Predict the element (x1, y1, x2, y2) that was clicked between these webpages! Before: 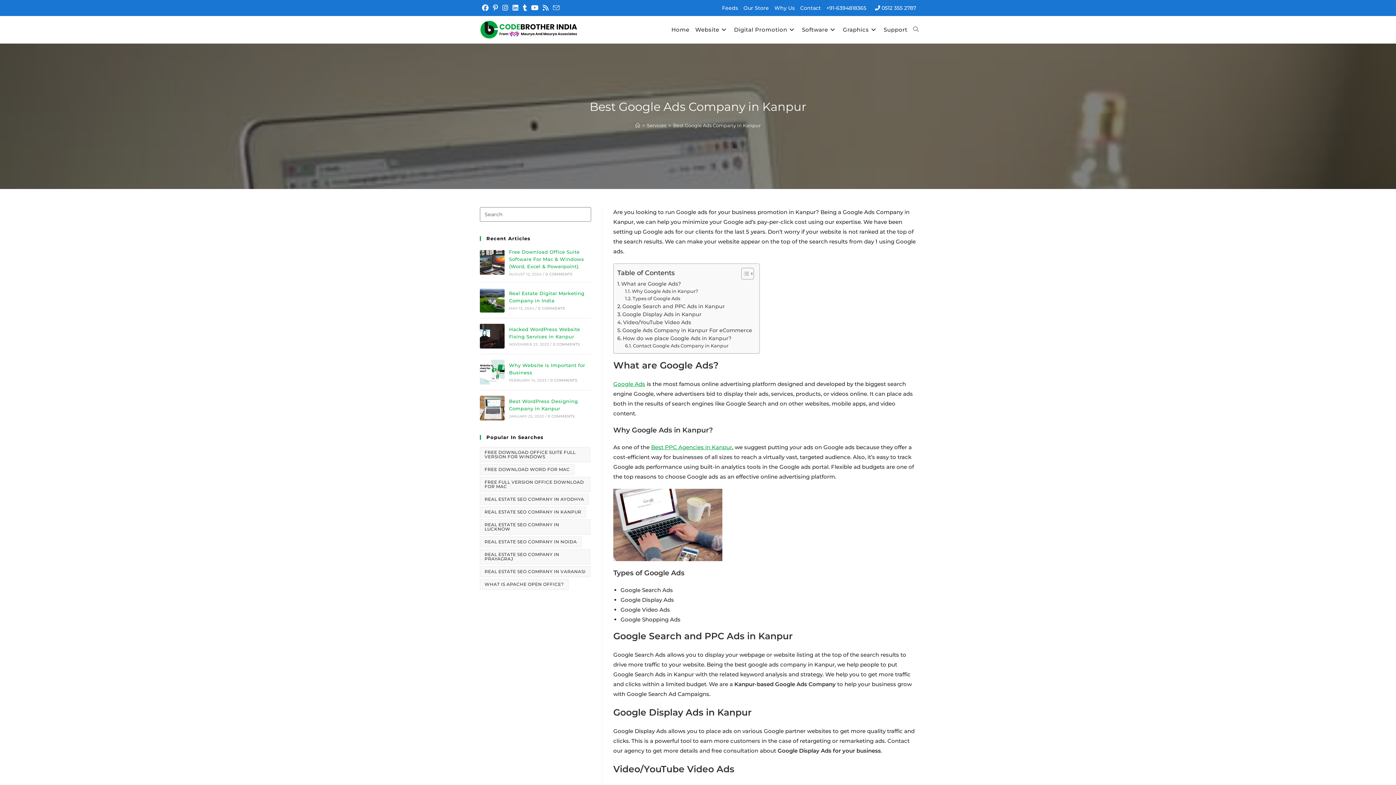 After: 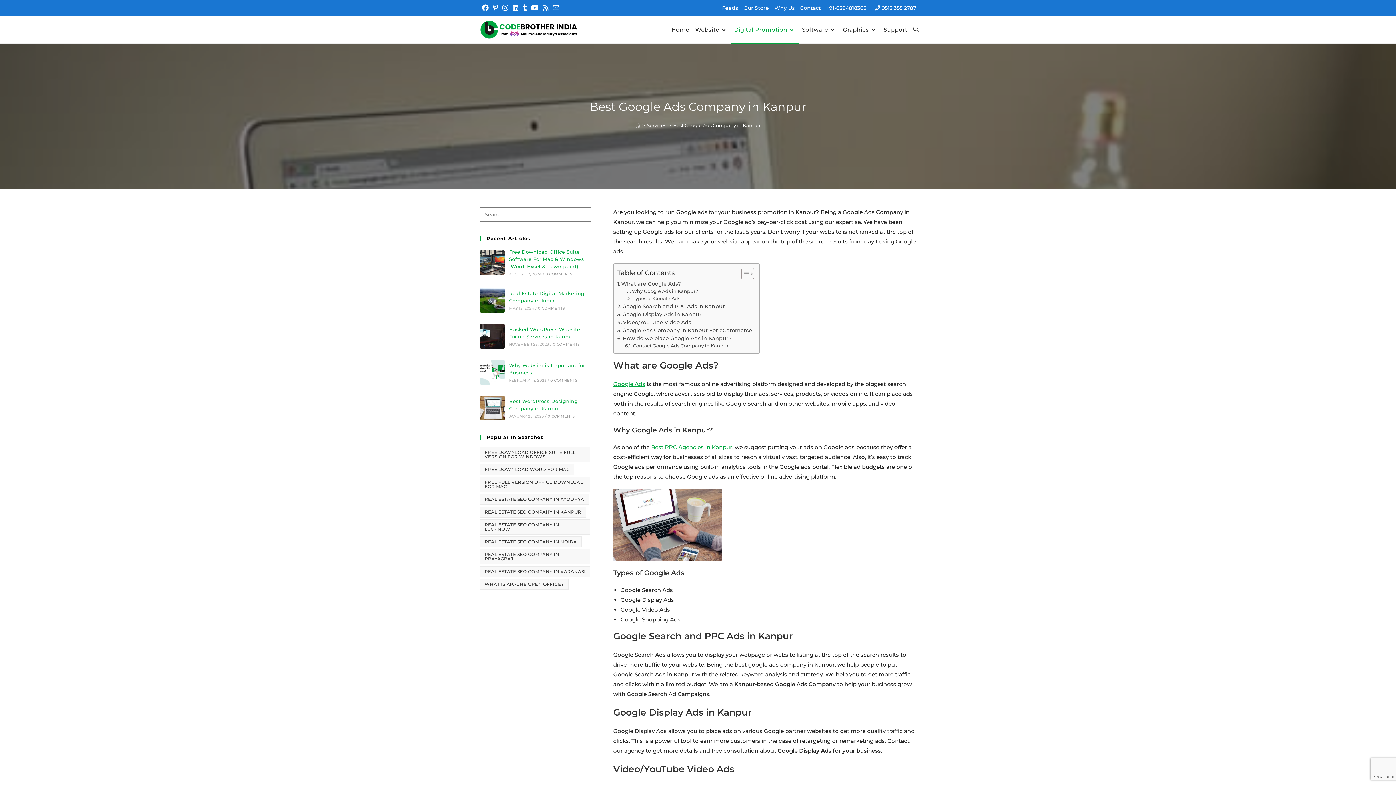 Action: label: Digital Promotion bbox: (731, 16, 799, 43)